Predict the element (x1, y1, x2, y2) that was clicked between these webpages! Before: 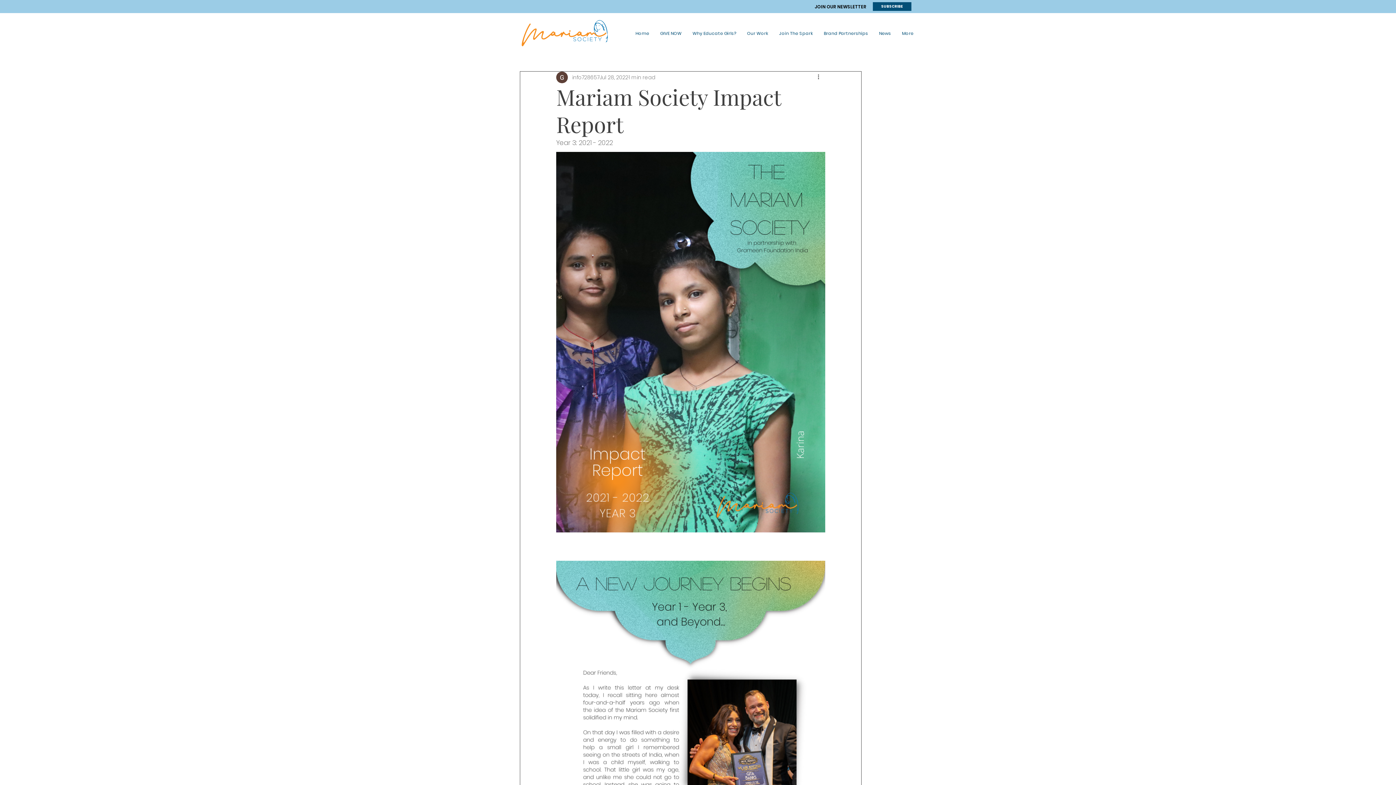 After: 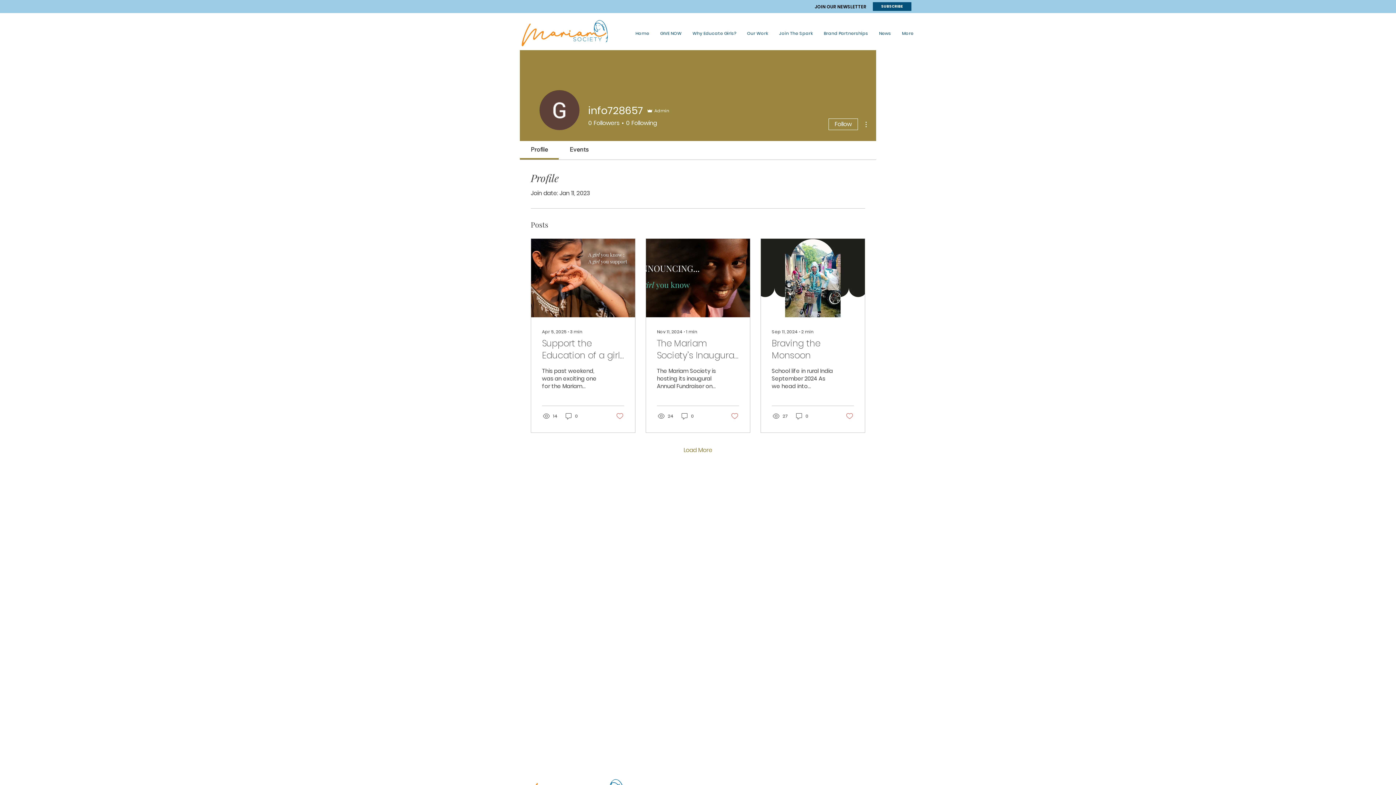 Action: bbox: (572, 73, 599, 81) label: info728657